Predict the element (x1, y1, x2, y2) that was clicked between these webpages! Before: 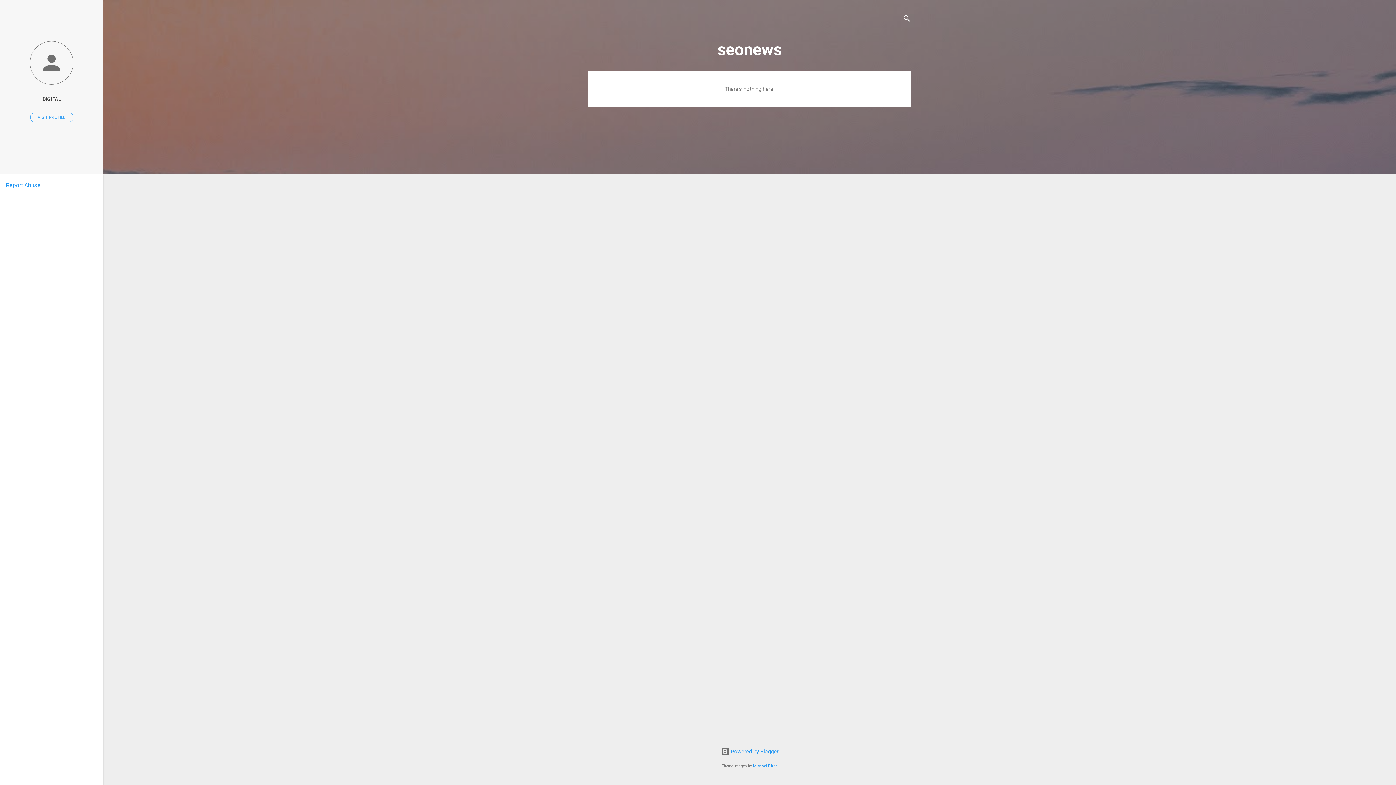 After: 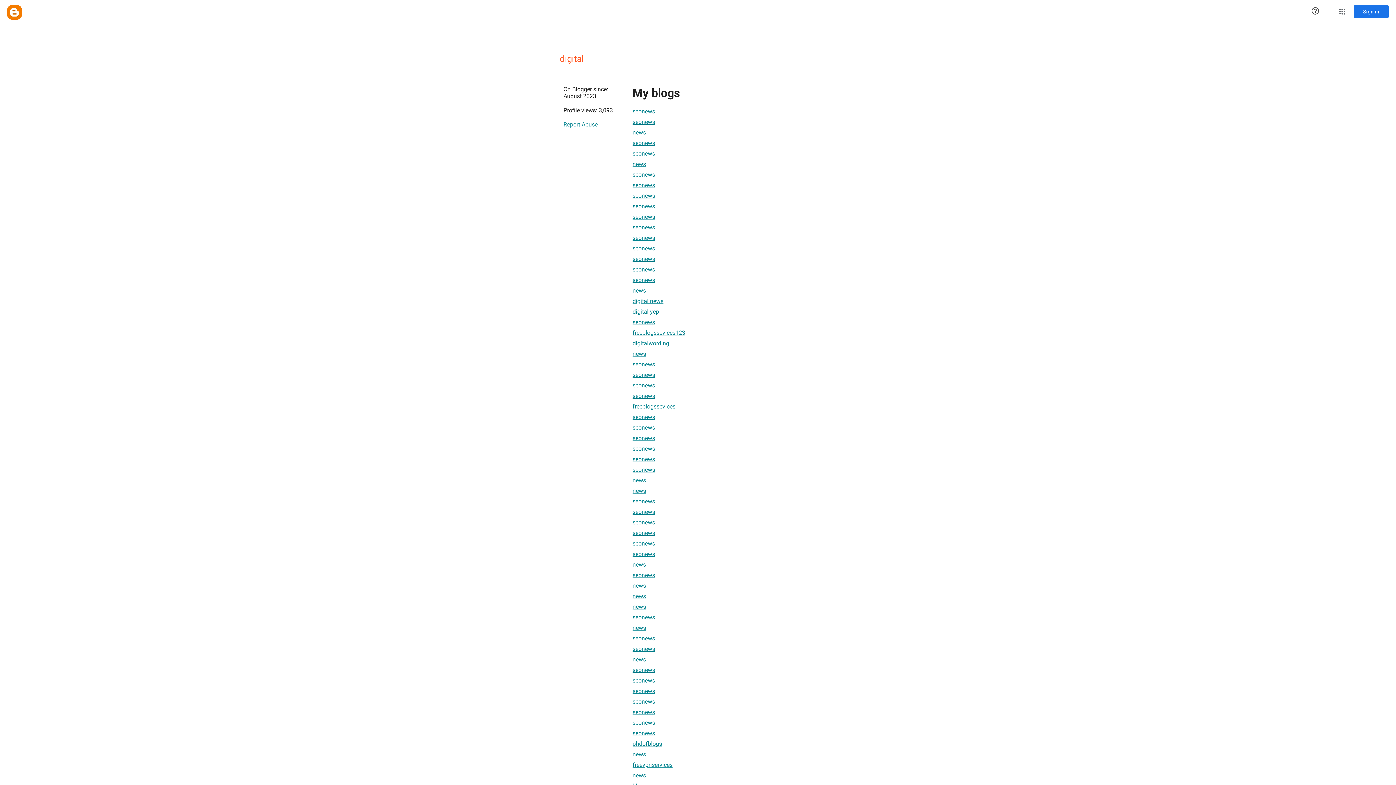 Action: bbox: (0, 40, 103, 86)